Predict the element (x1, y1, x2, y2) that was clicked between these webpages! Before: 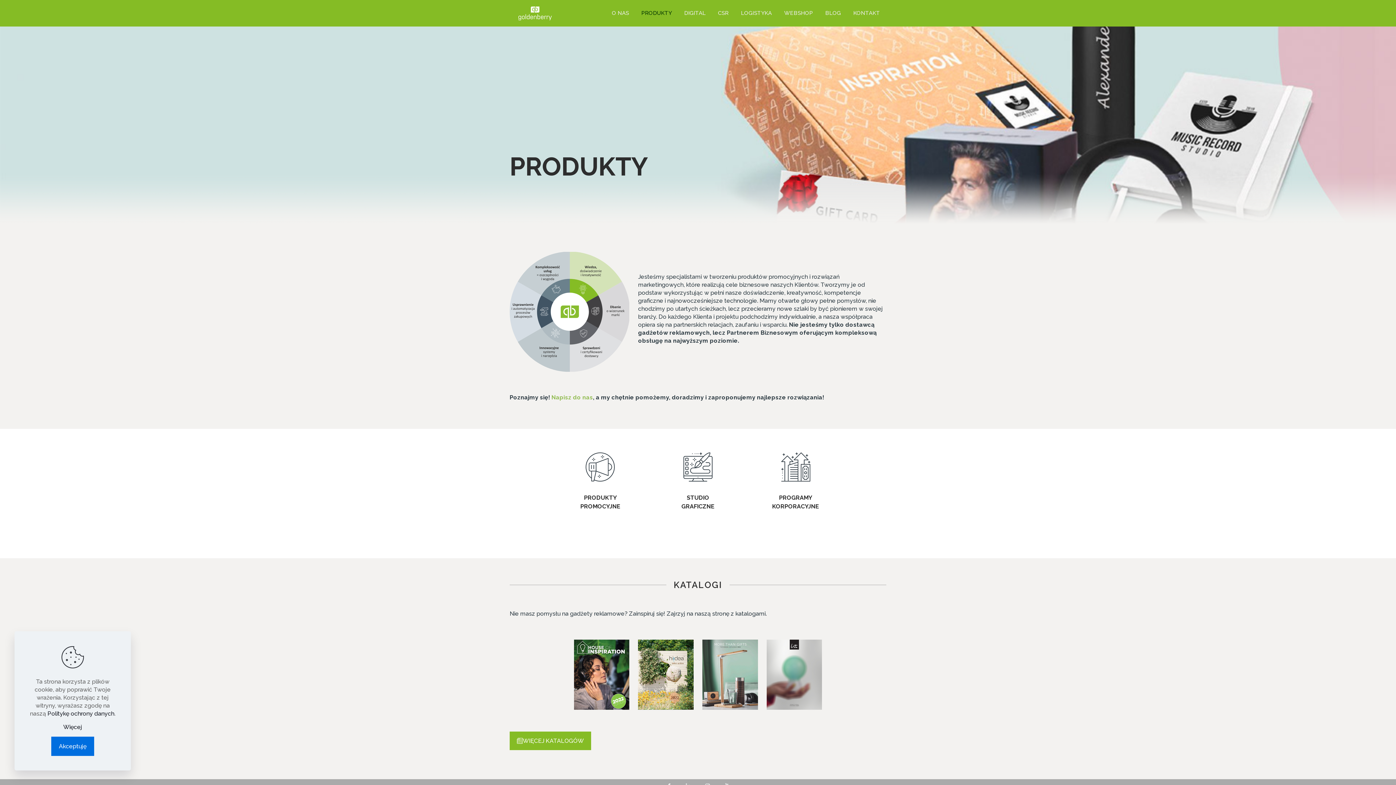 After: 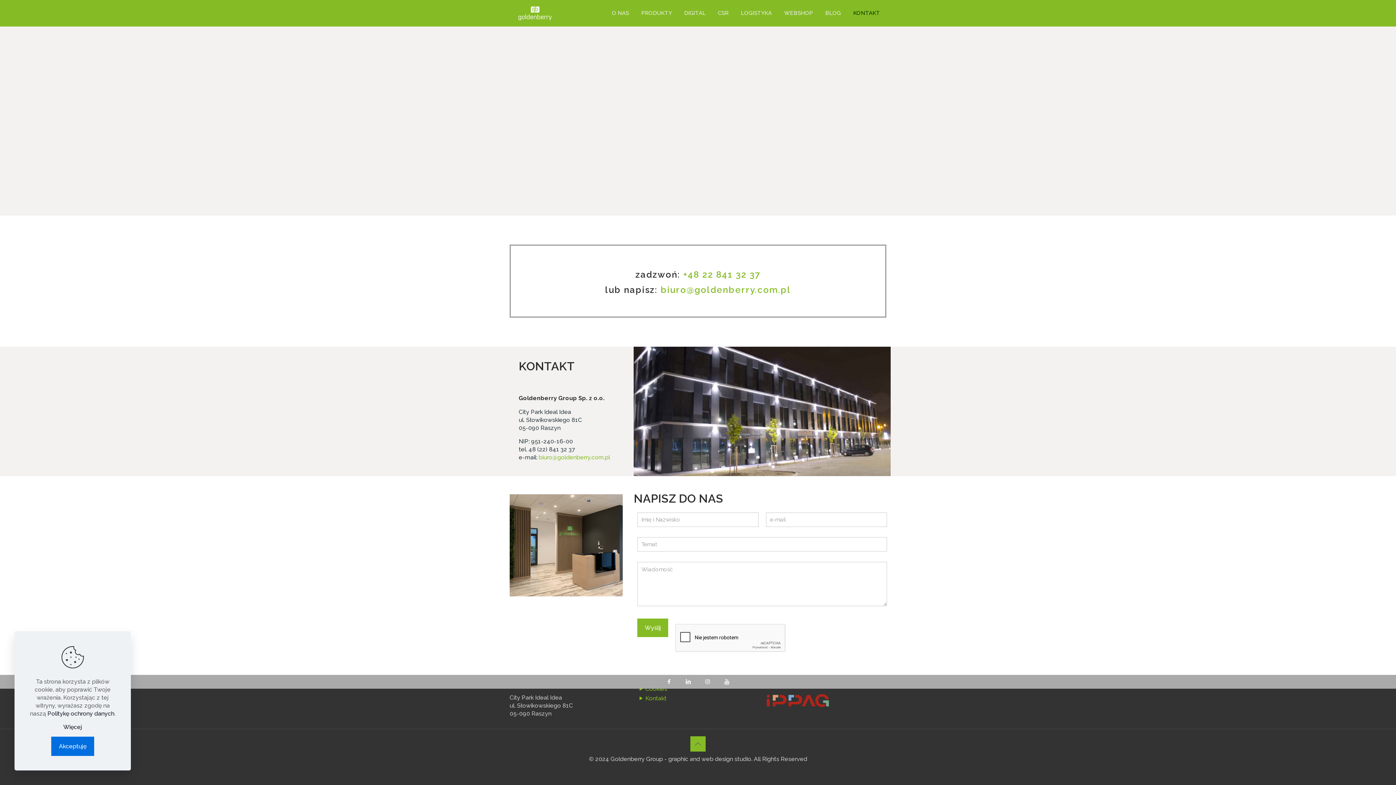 Action: bbox: (551, 394, 593, 400) label: Napisz do nas